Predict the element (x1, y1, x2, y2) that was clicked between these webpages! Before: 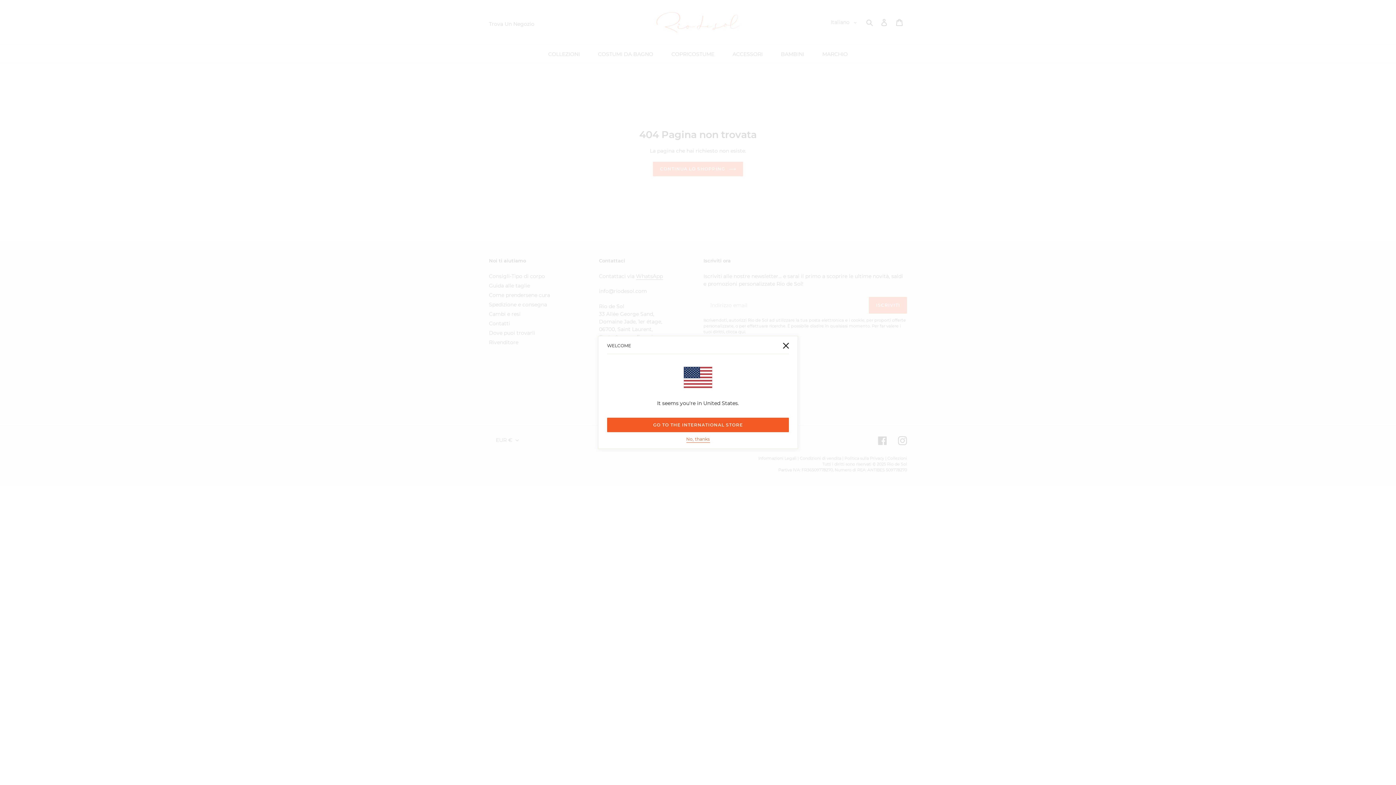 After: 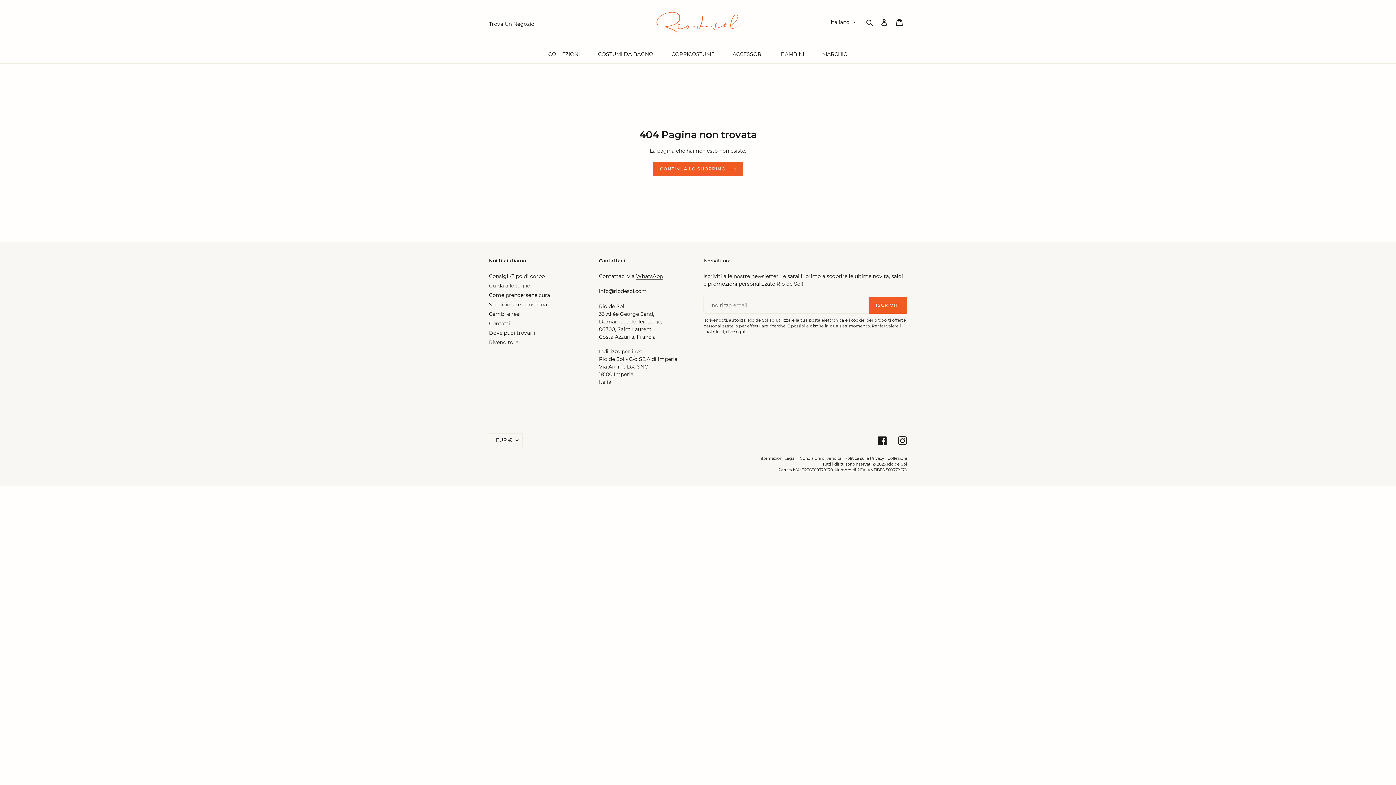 Action: label: No, thanks bbox: (686, 436, 710, 443)